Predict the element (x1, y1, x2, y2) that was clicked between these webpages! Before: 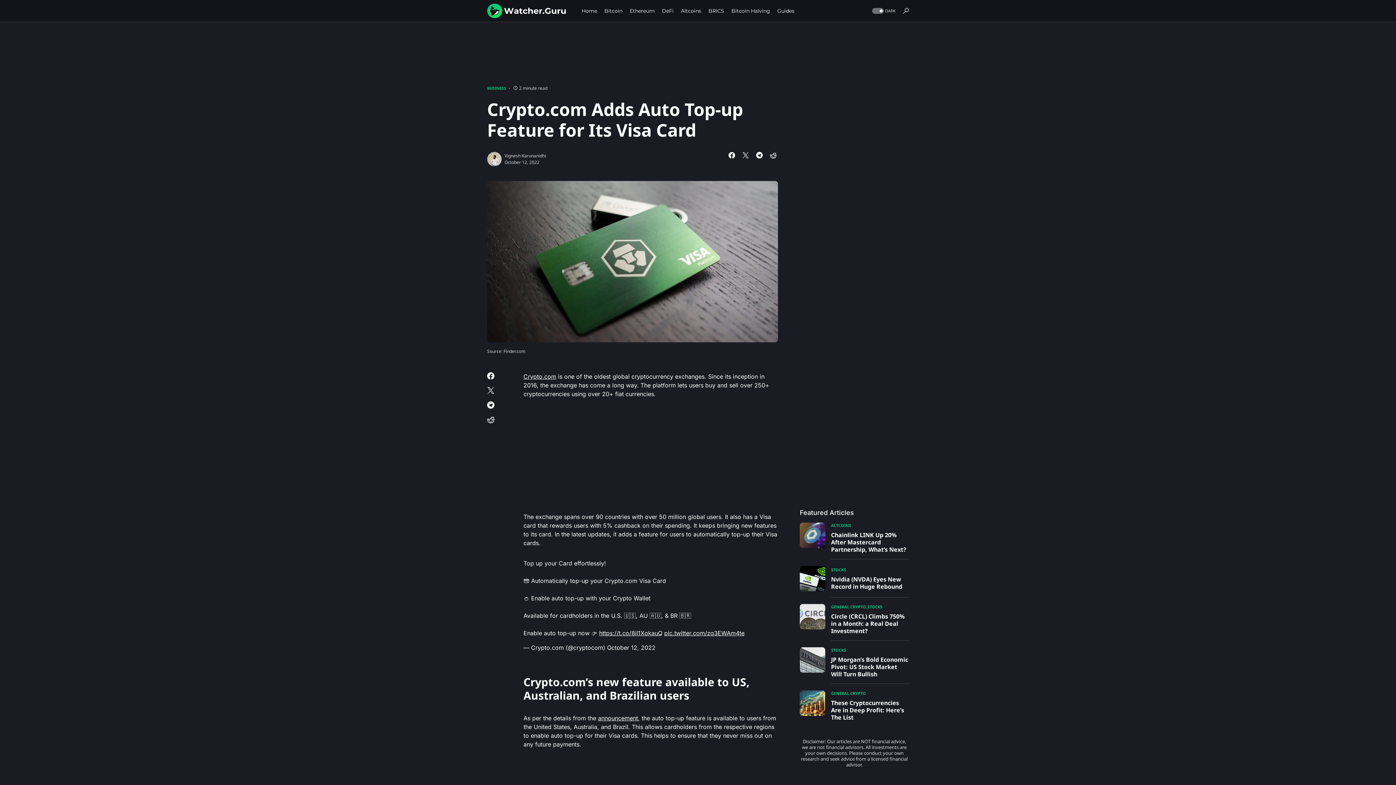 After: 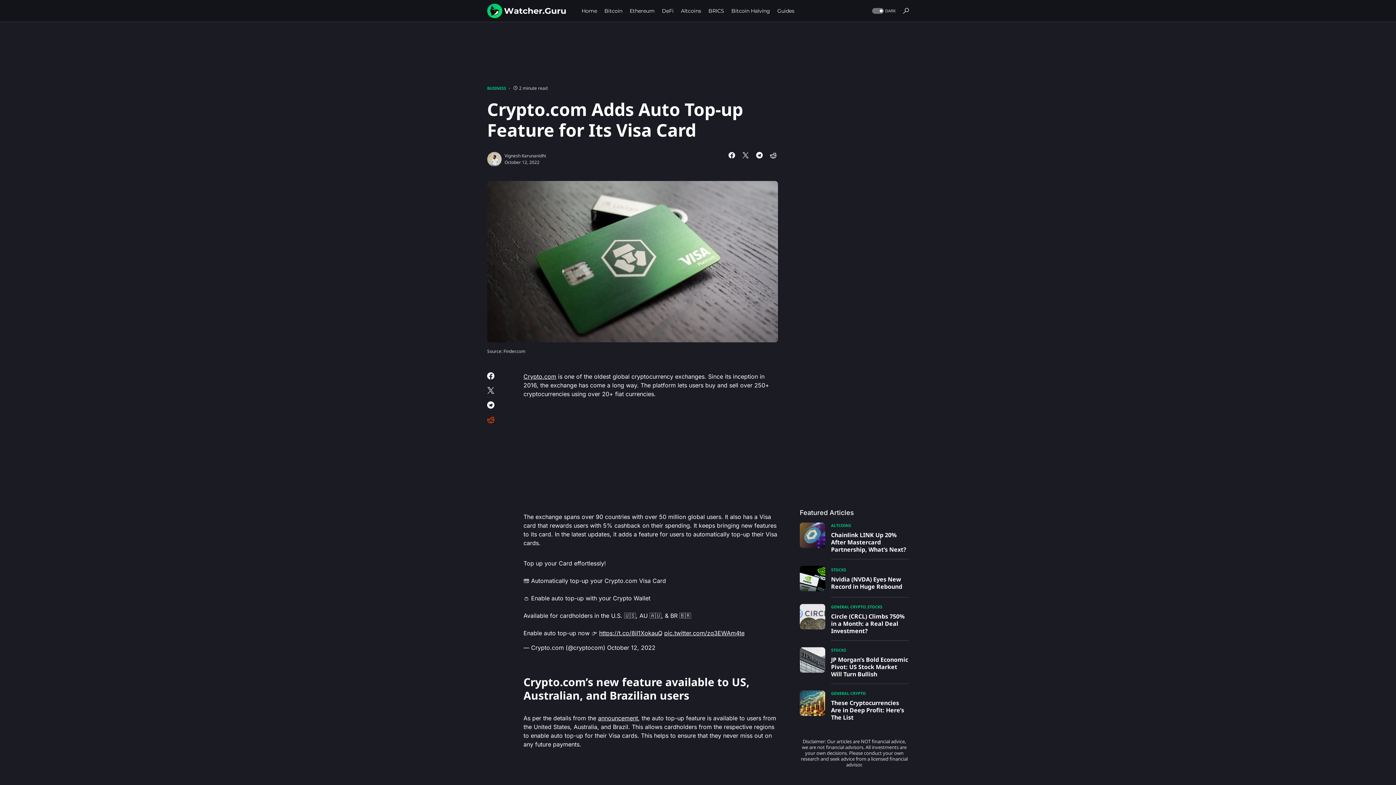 Action: bbox: (487, 416, 509, 423)